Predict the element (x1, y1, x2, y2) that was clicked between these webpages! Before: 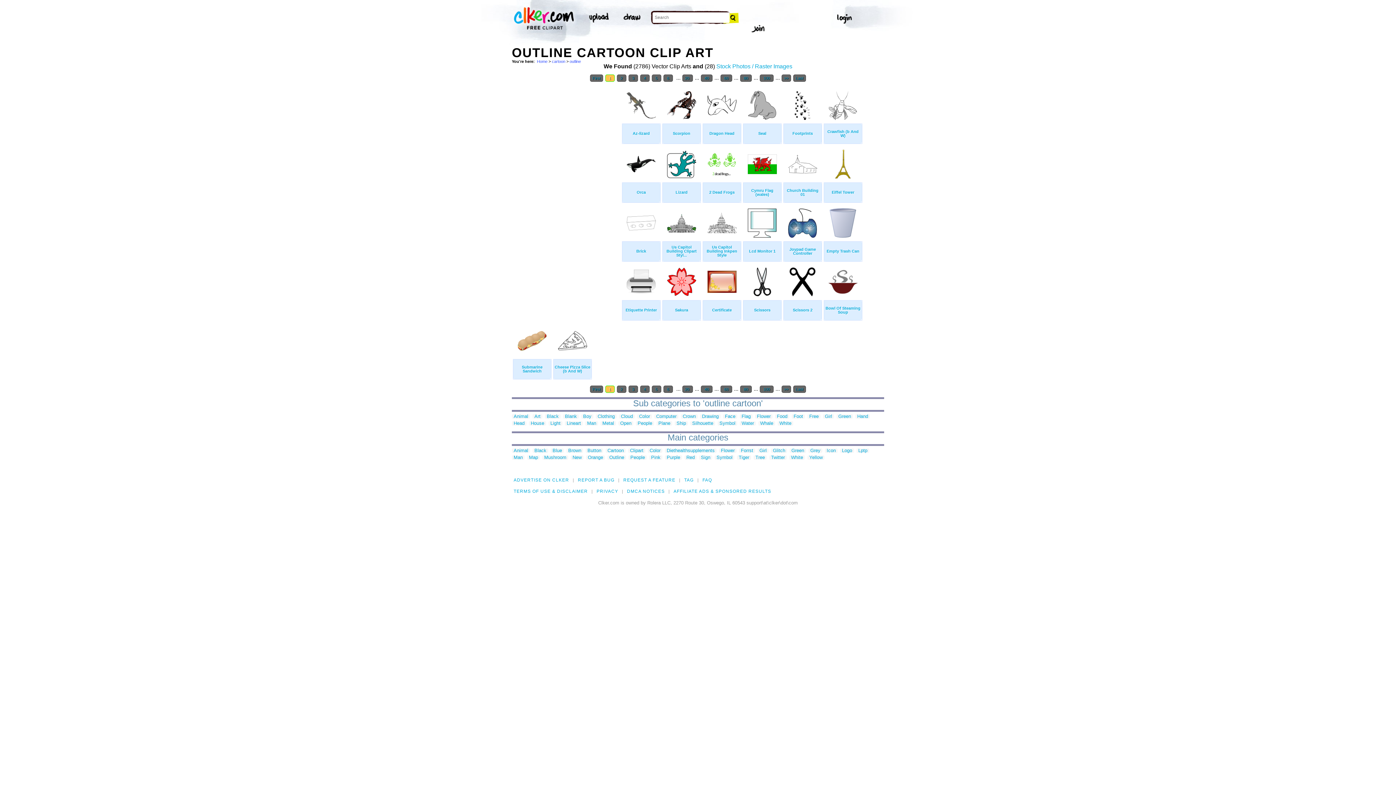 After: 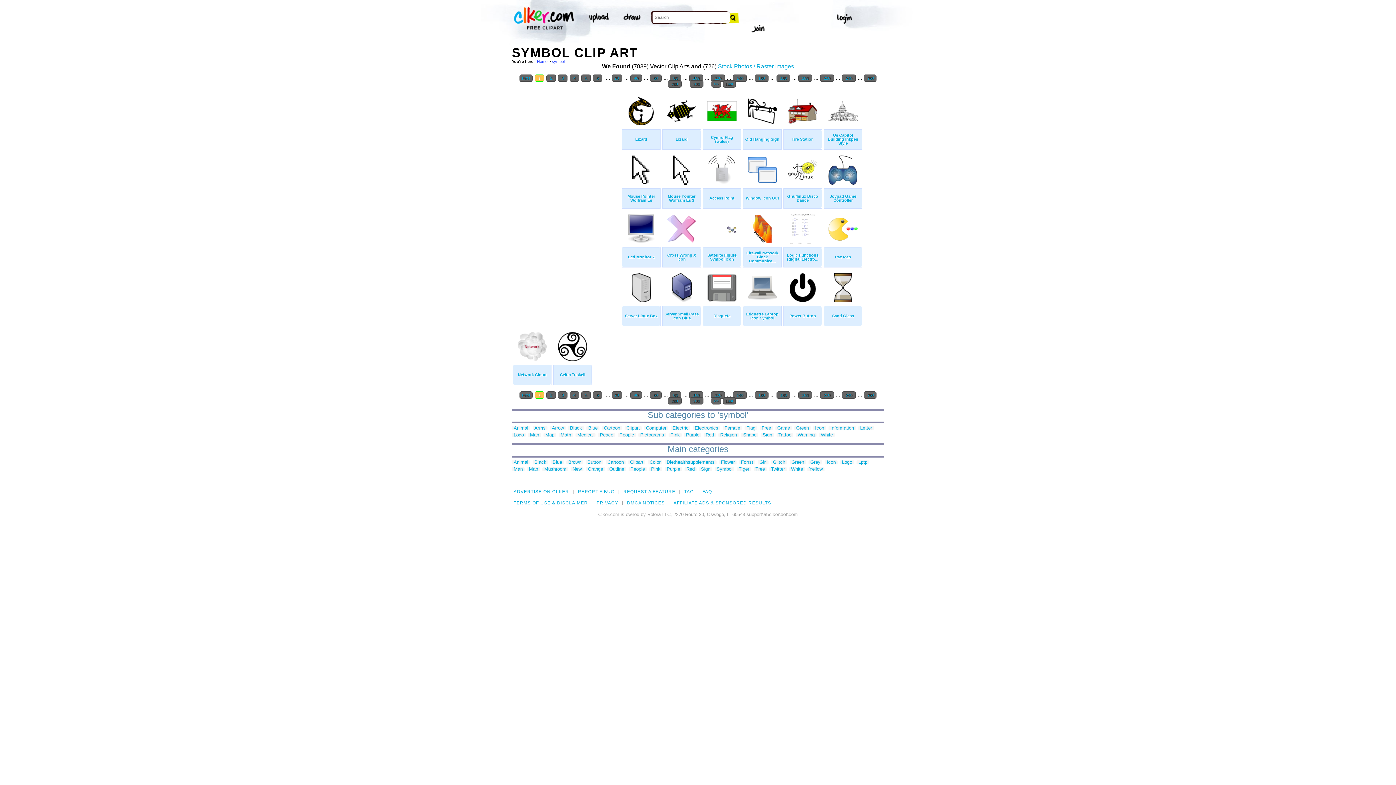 Action: label: Symbol bbox: (714, 455, 734, 460)